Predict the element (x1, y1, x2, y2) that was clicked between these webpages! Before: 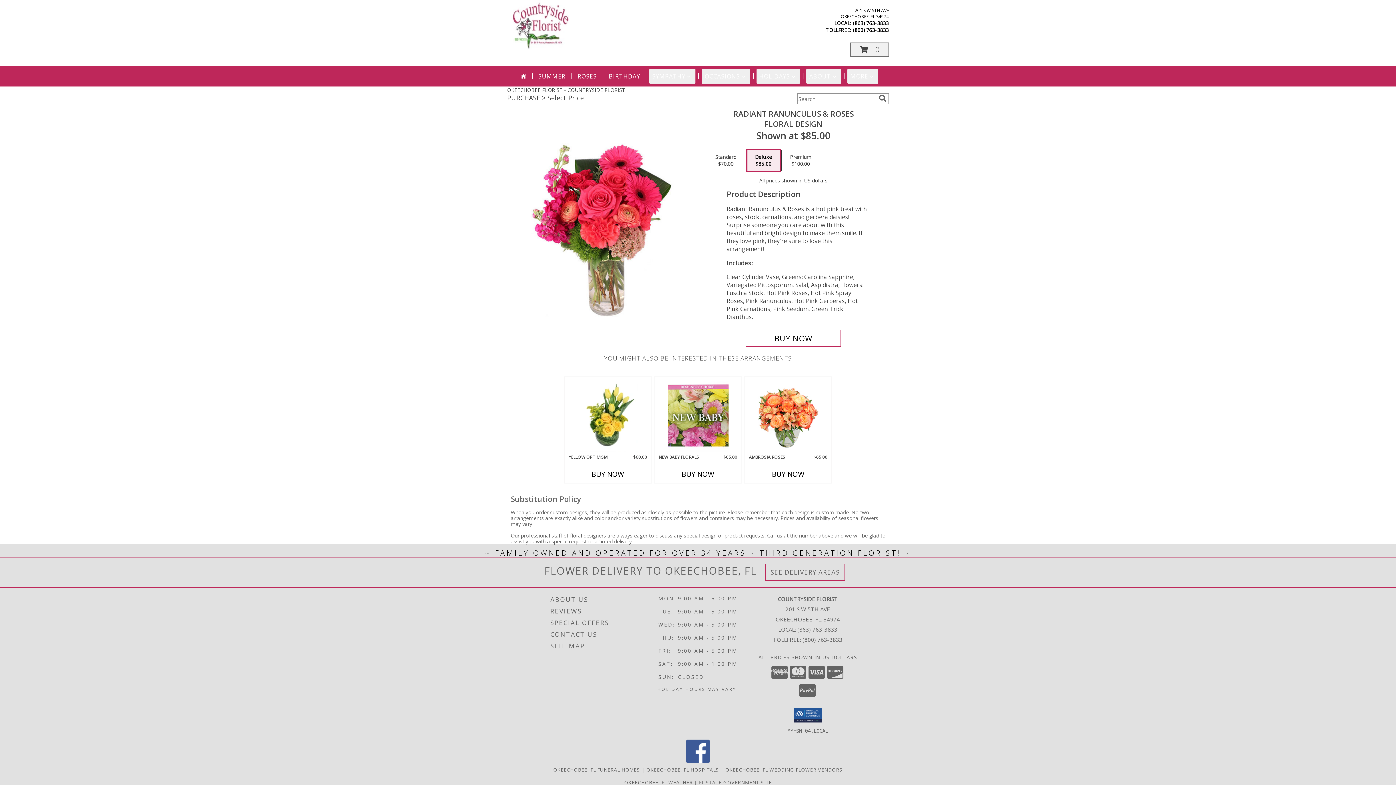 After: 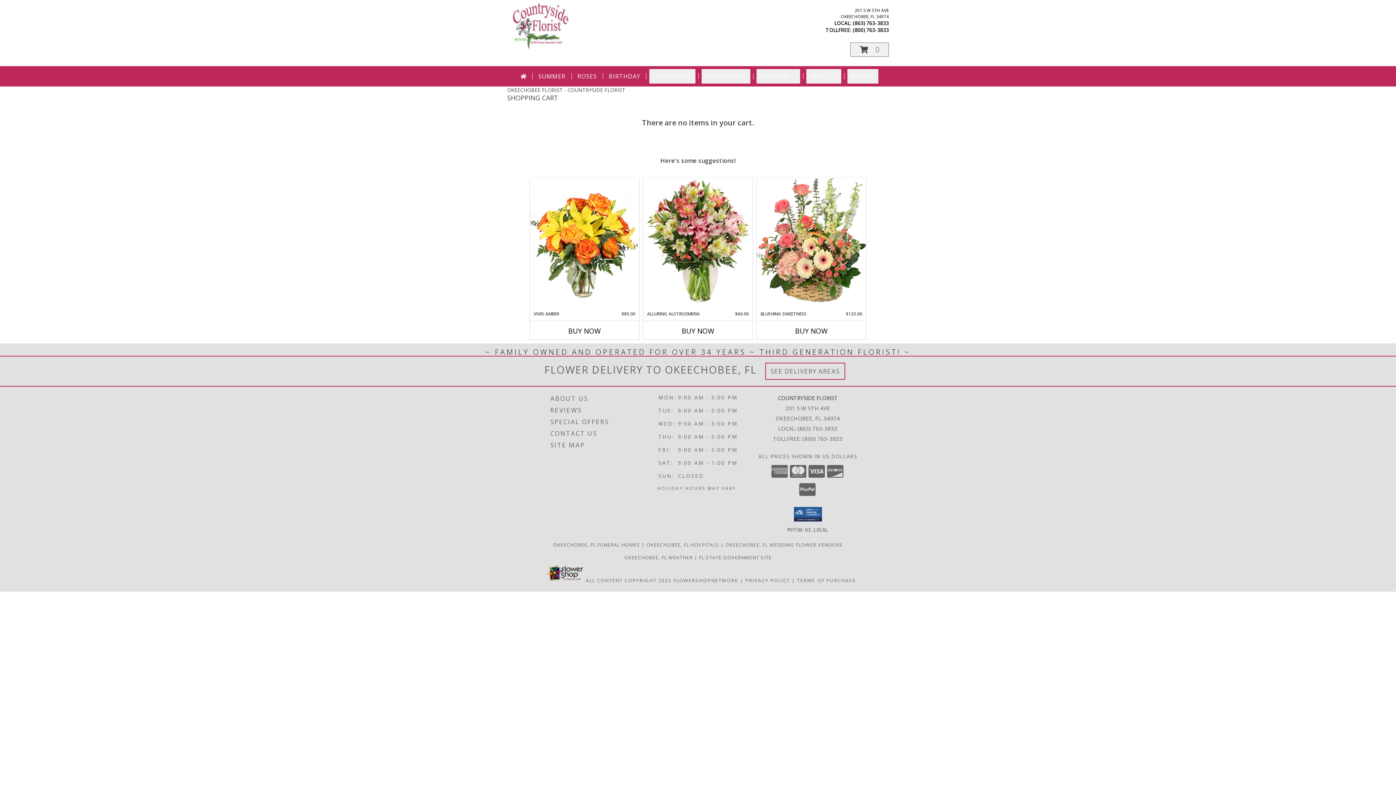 Action: label: View Items in Cart bbox: (850, 42, 889, 56)